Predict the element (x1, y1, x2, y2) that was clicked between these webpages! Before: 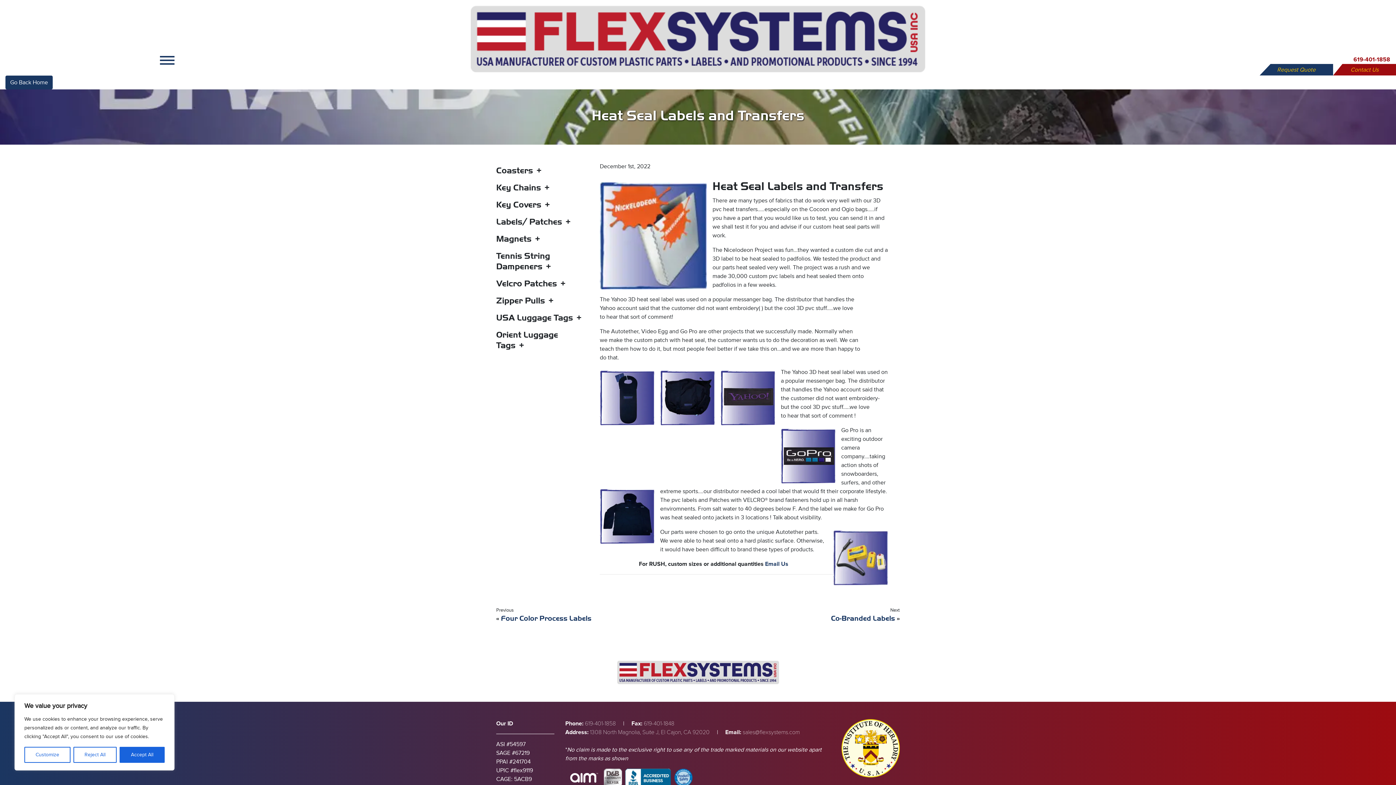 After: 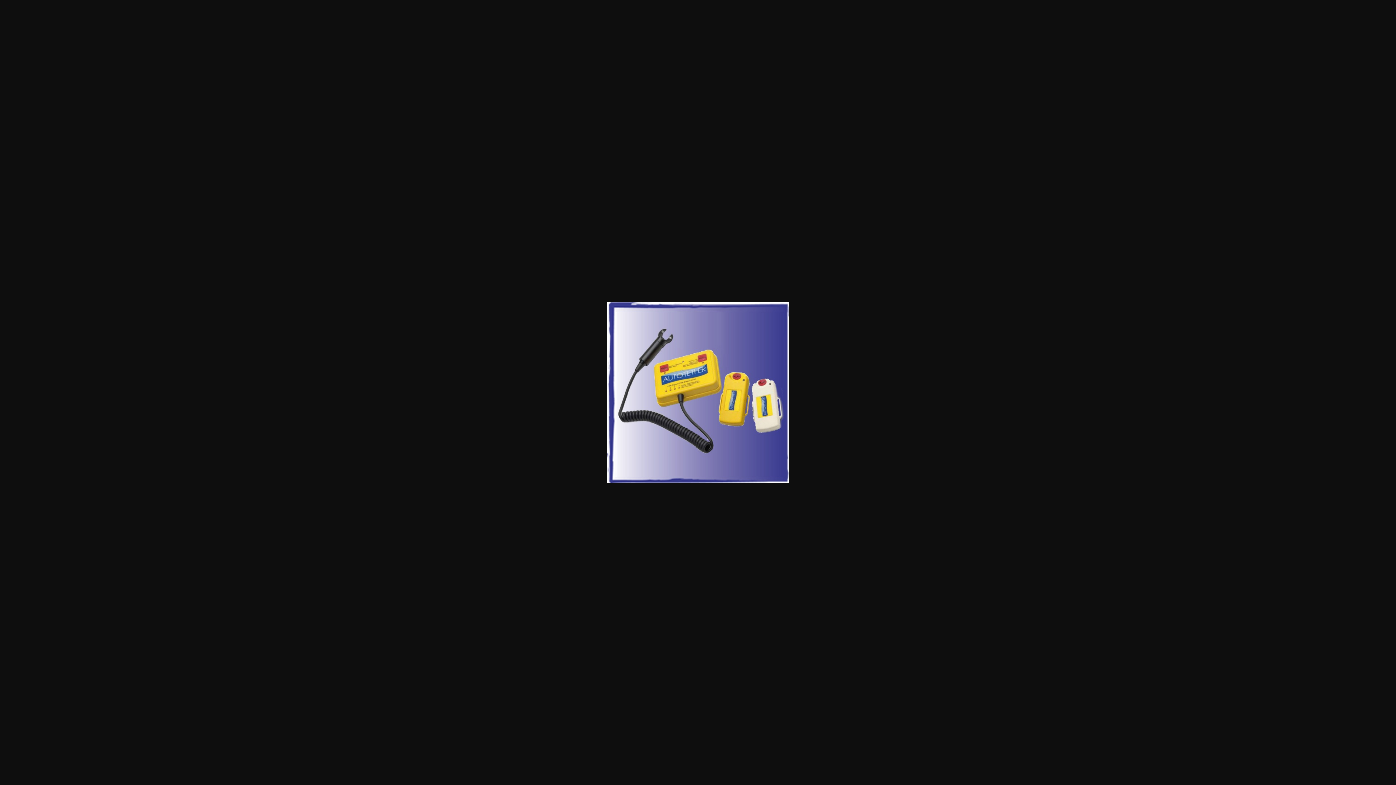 Action: bbox: (833, 530, 888, 585)